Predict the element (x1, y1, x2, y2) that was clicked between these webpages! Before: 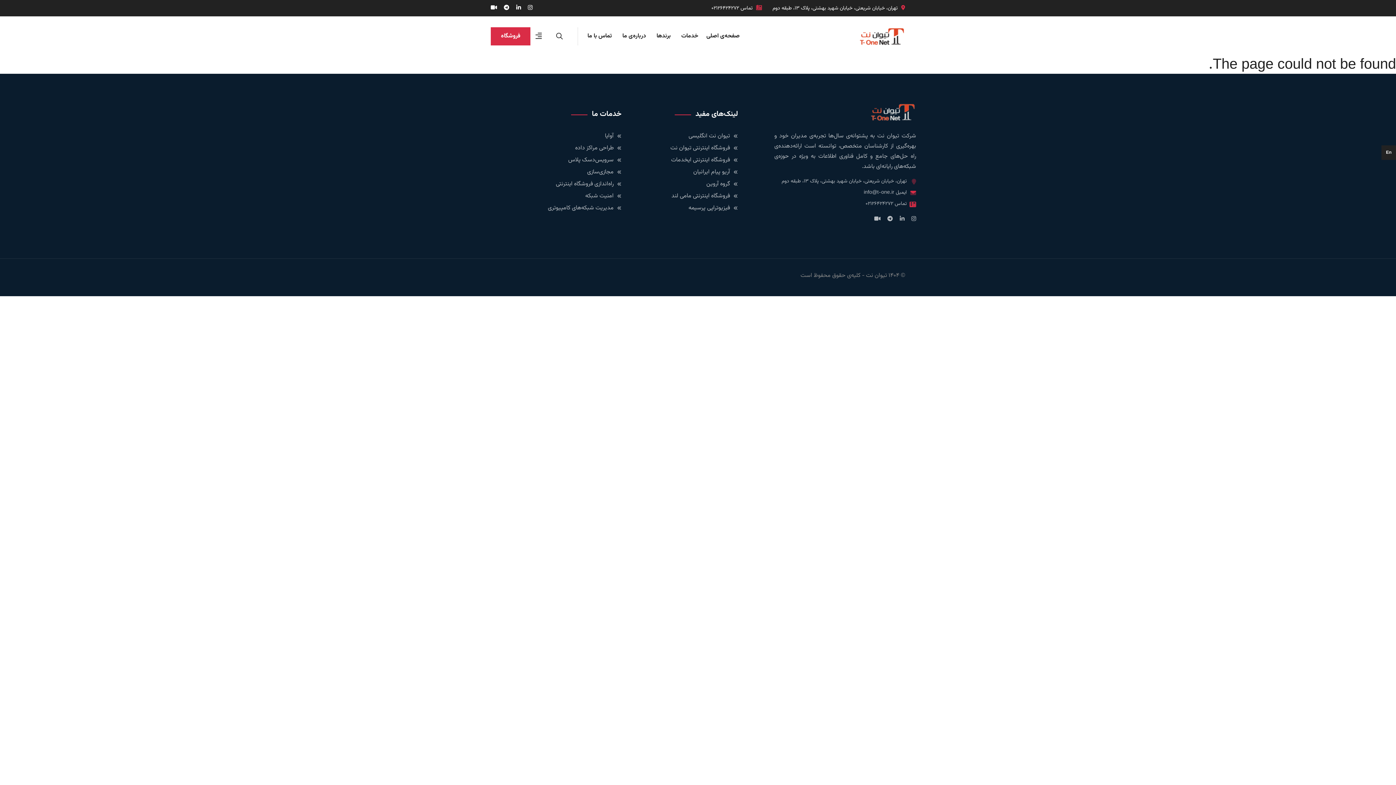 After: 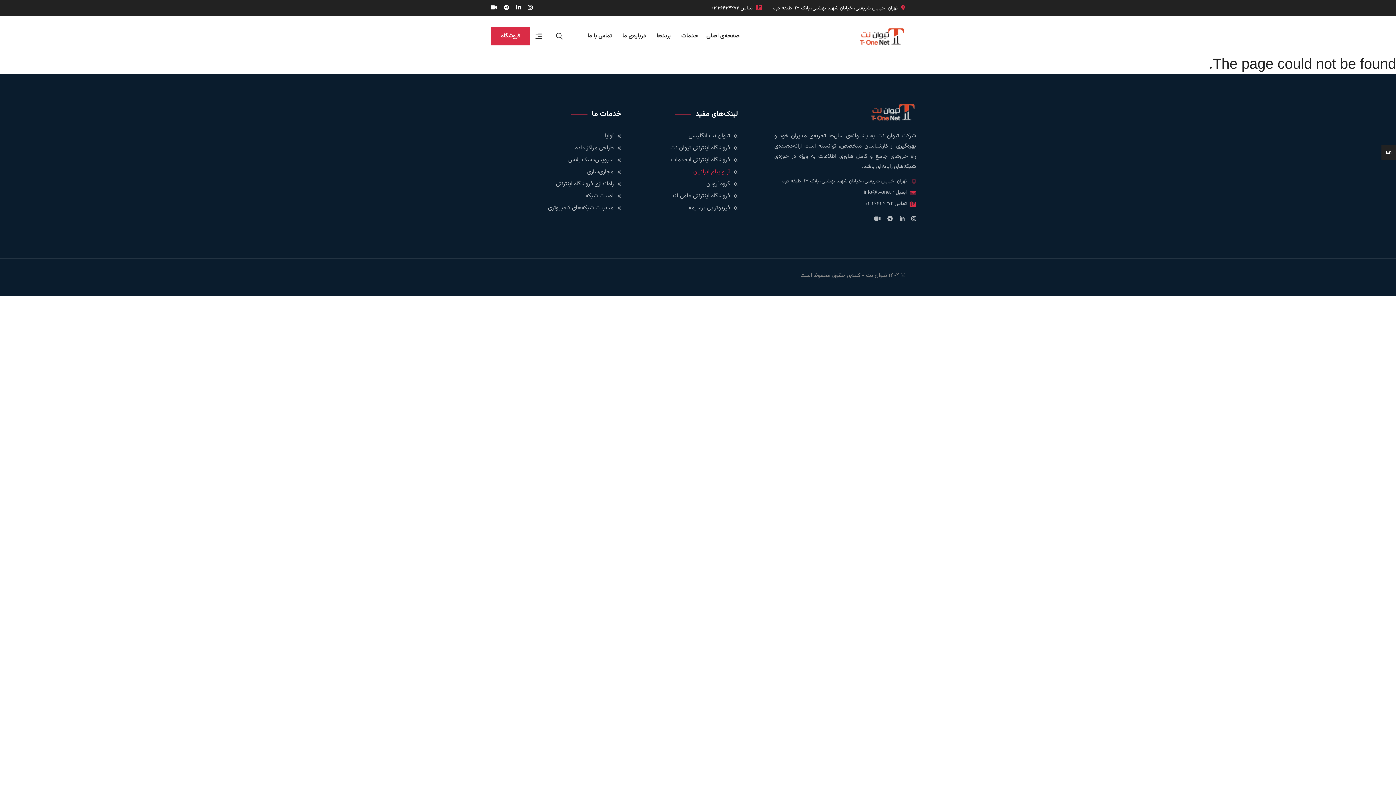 Action: label: آریو پیام ایرانیان bbox: (693, 167, 730, 177)